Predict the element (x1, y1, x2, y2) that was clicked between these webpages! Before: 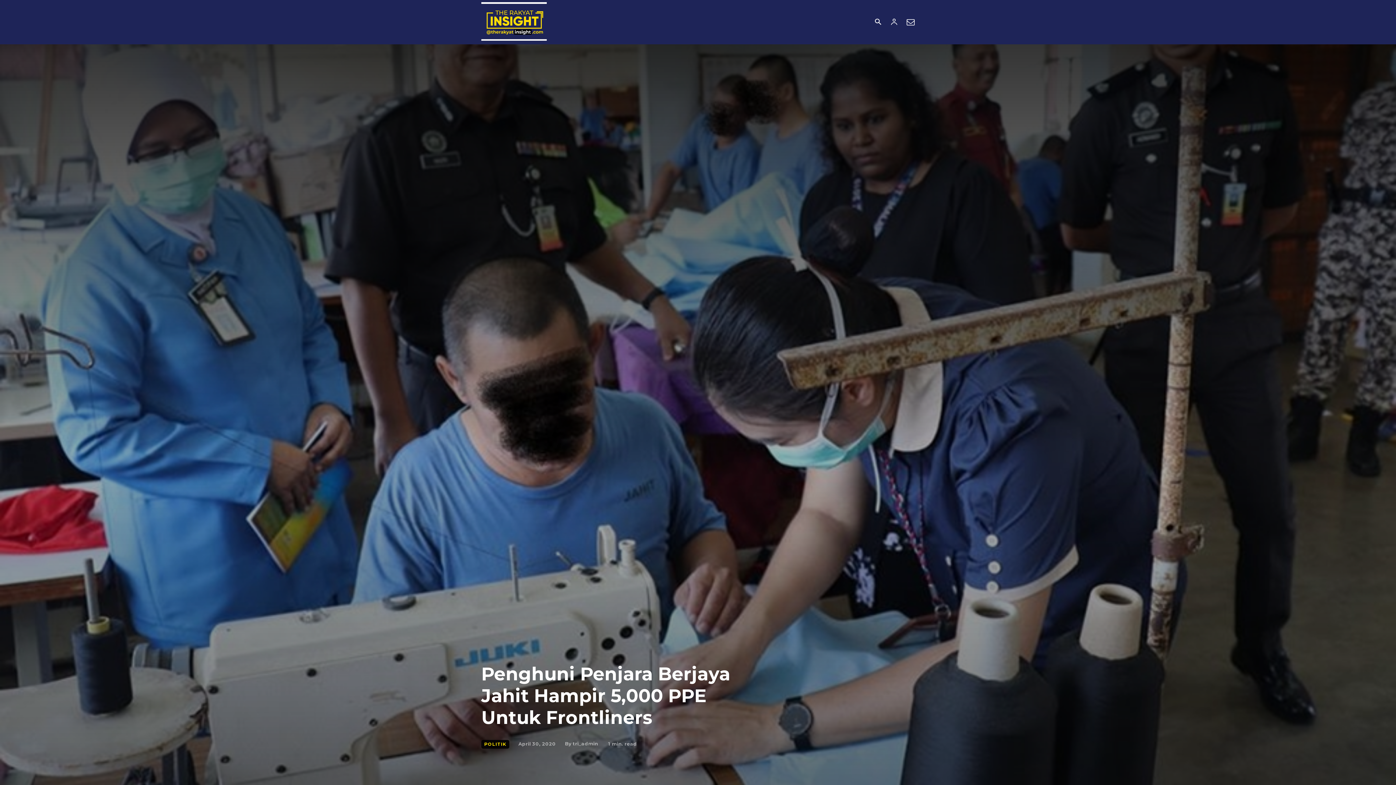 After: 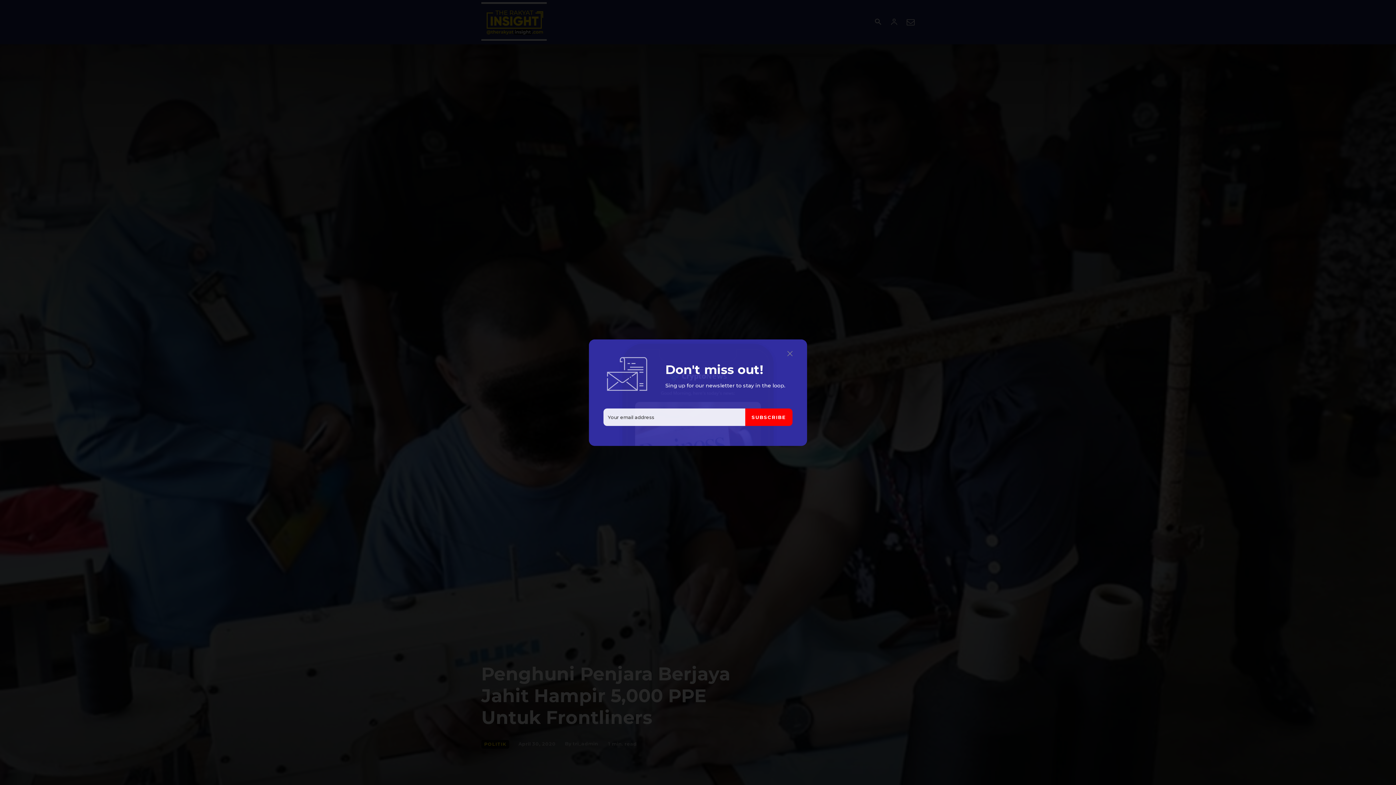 Action: bbox: (906, 17, 914, 26)